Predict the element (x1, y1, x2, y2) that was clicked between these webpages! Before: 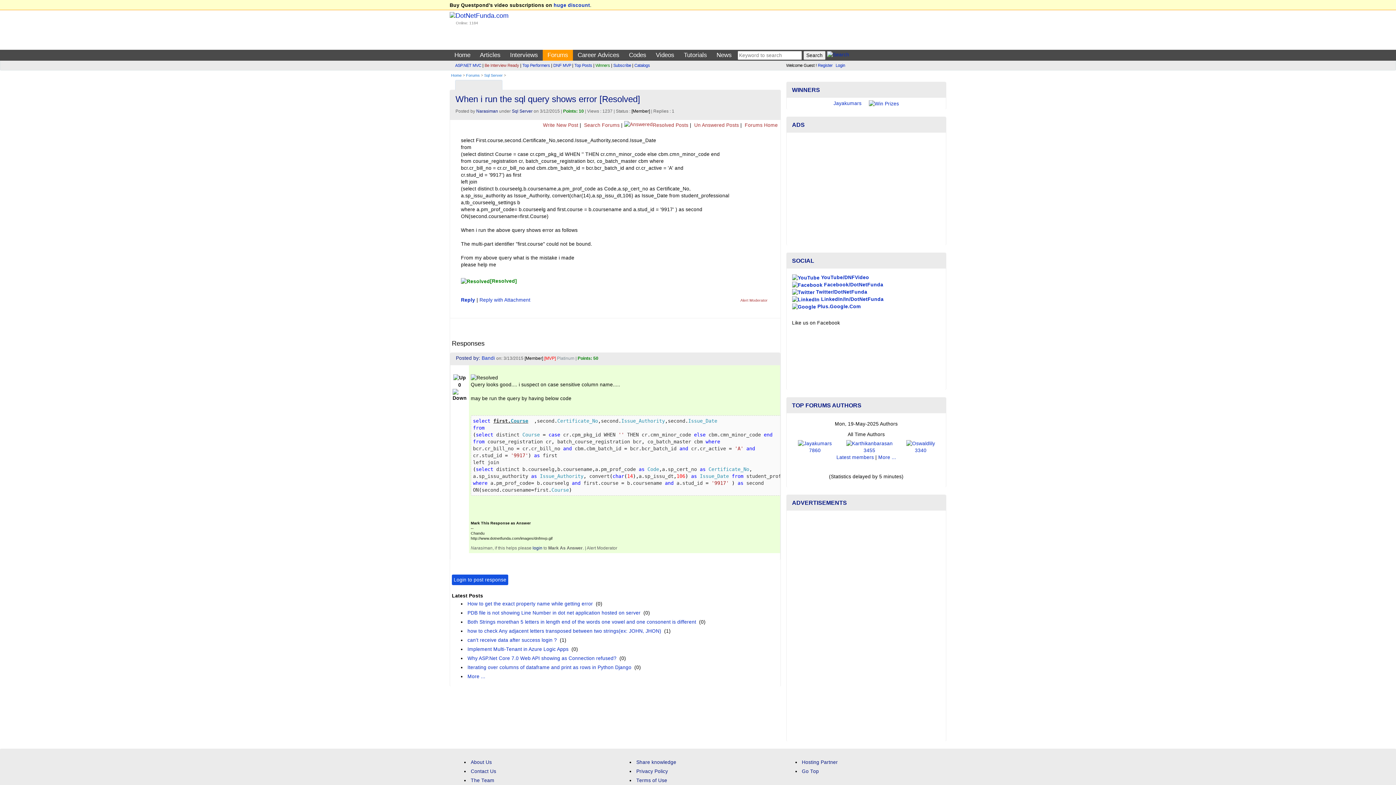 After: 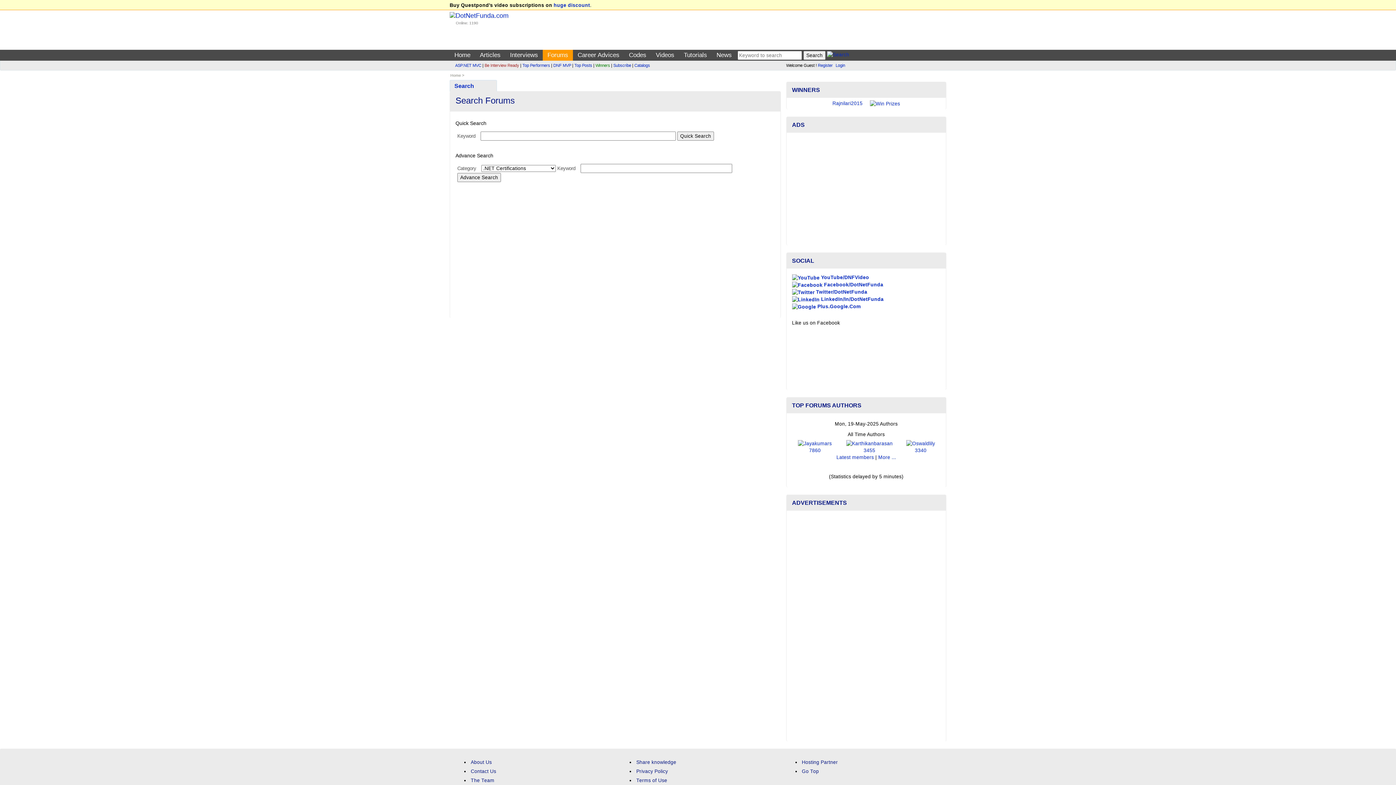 Action: label:  Search Forums bbox: (582, 122, 619, 128)